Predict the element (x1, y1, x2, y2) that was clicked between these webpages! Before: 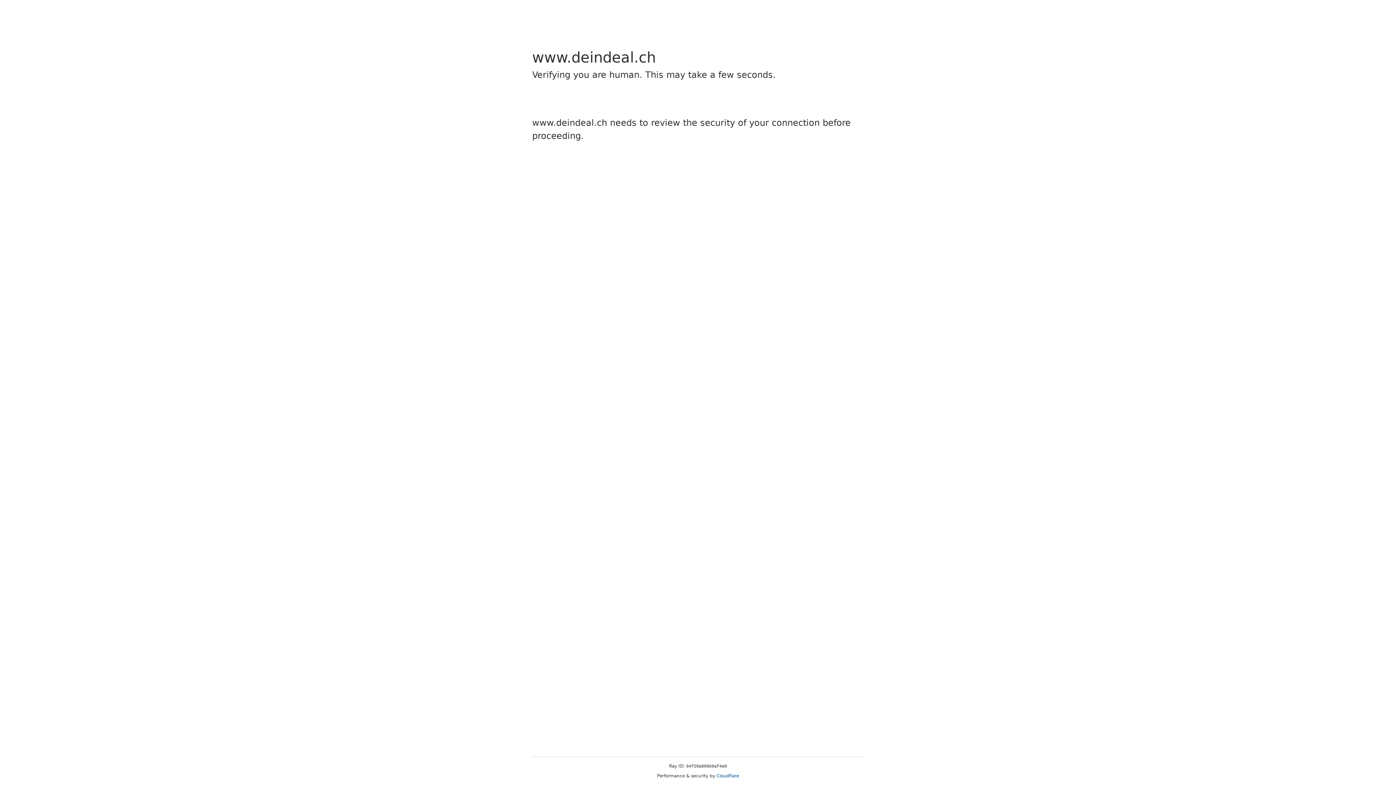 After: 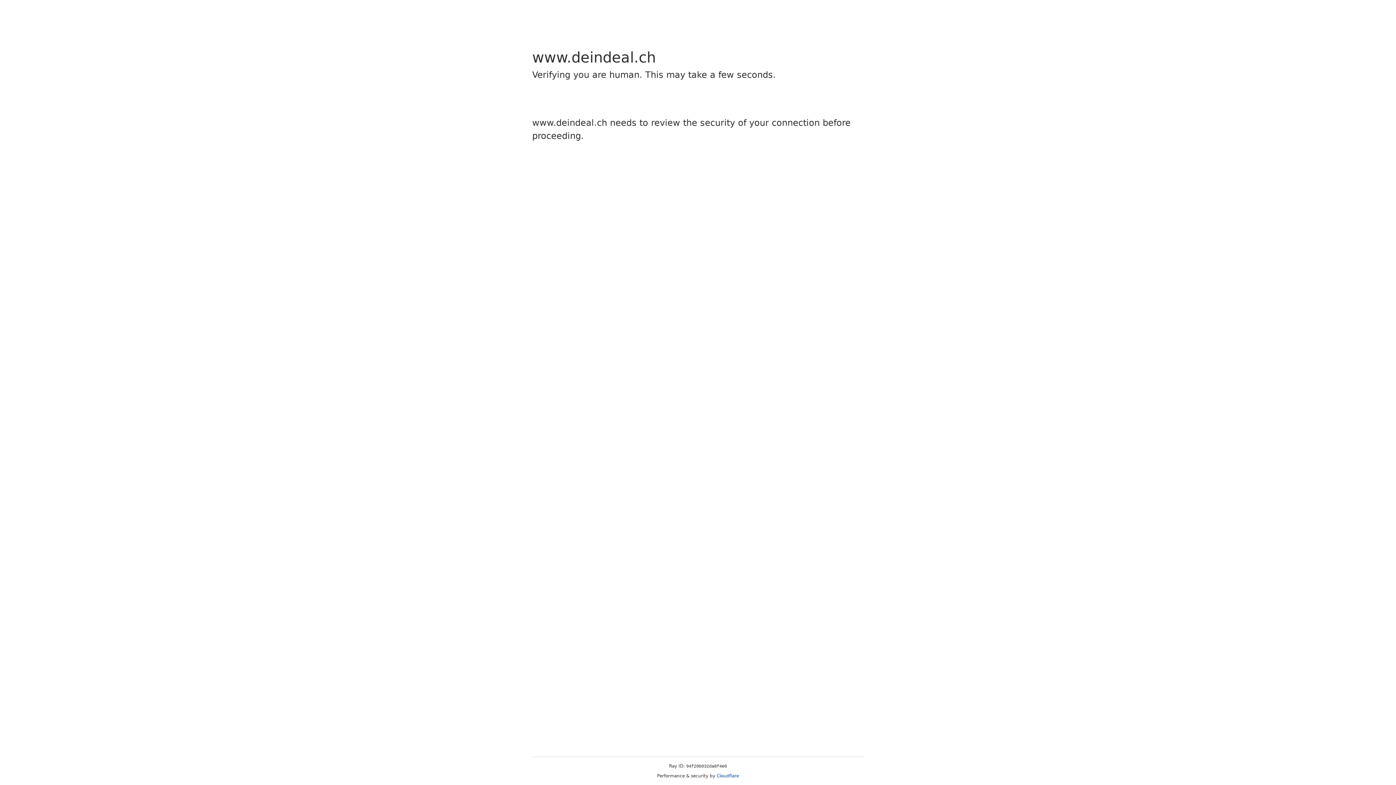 Action: label: Cloudflare bbox: (716, 773, 739, 778)